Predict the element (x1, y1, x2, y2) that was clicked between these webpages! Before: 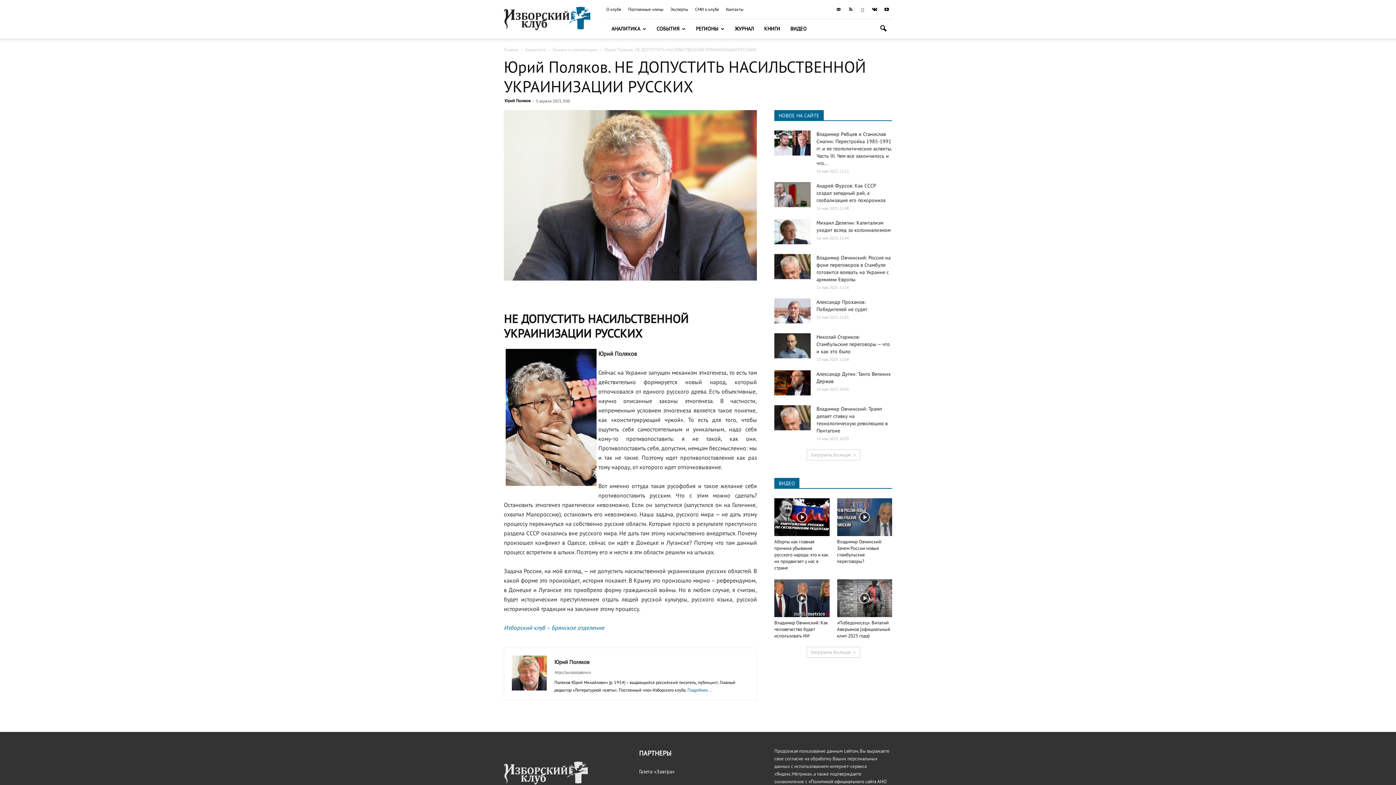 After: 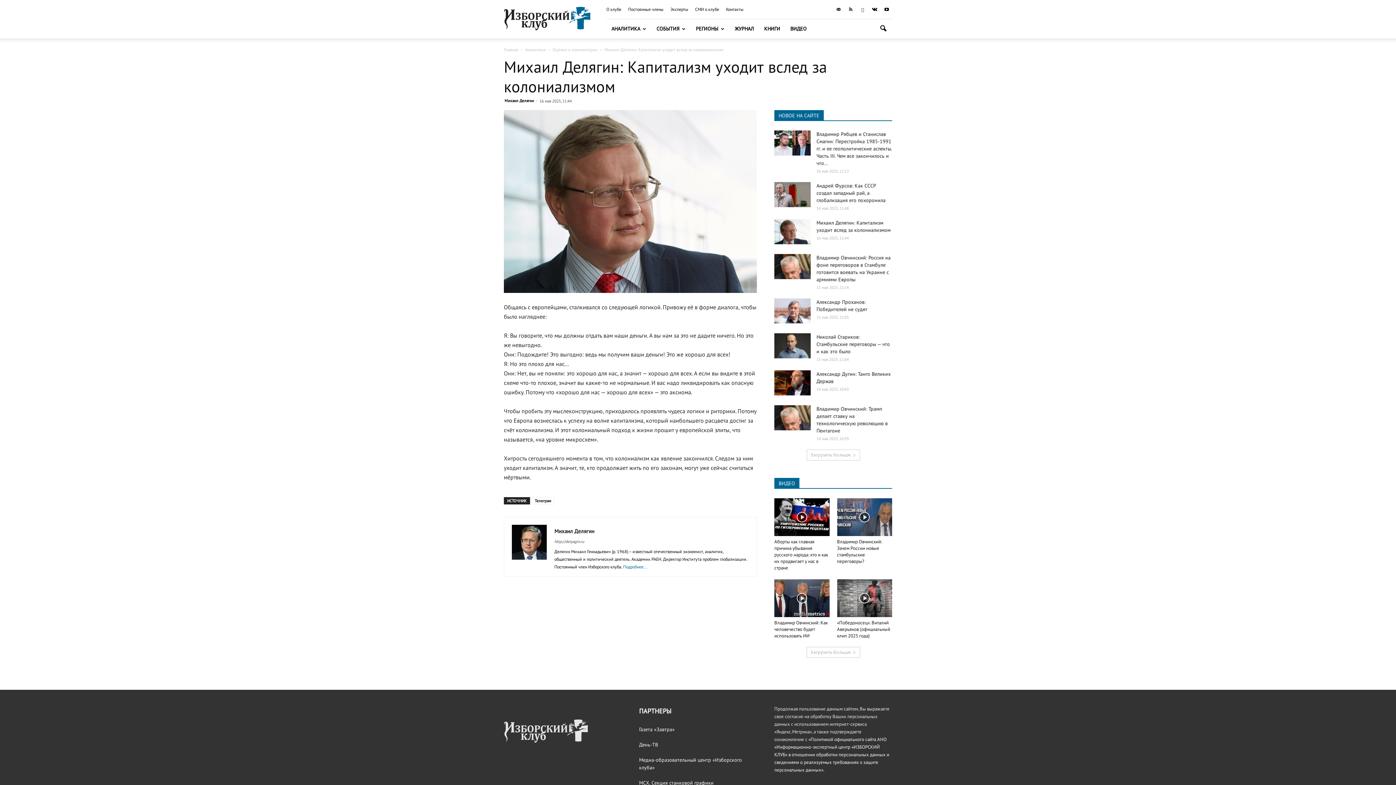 Action: bbox: (774, 219, 810, 244)